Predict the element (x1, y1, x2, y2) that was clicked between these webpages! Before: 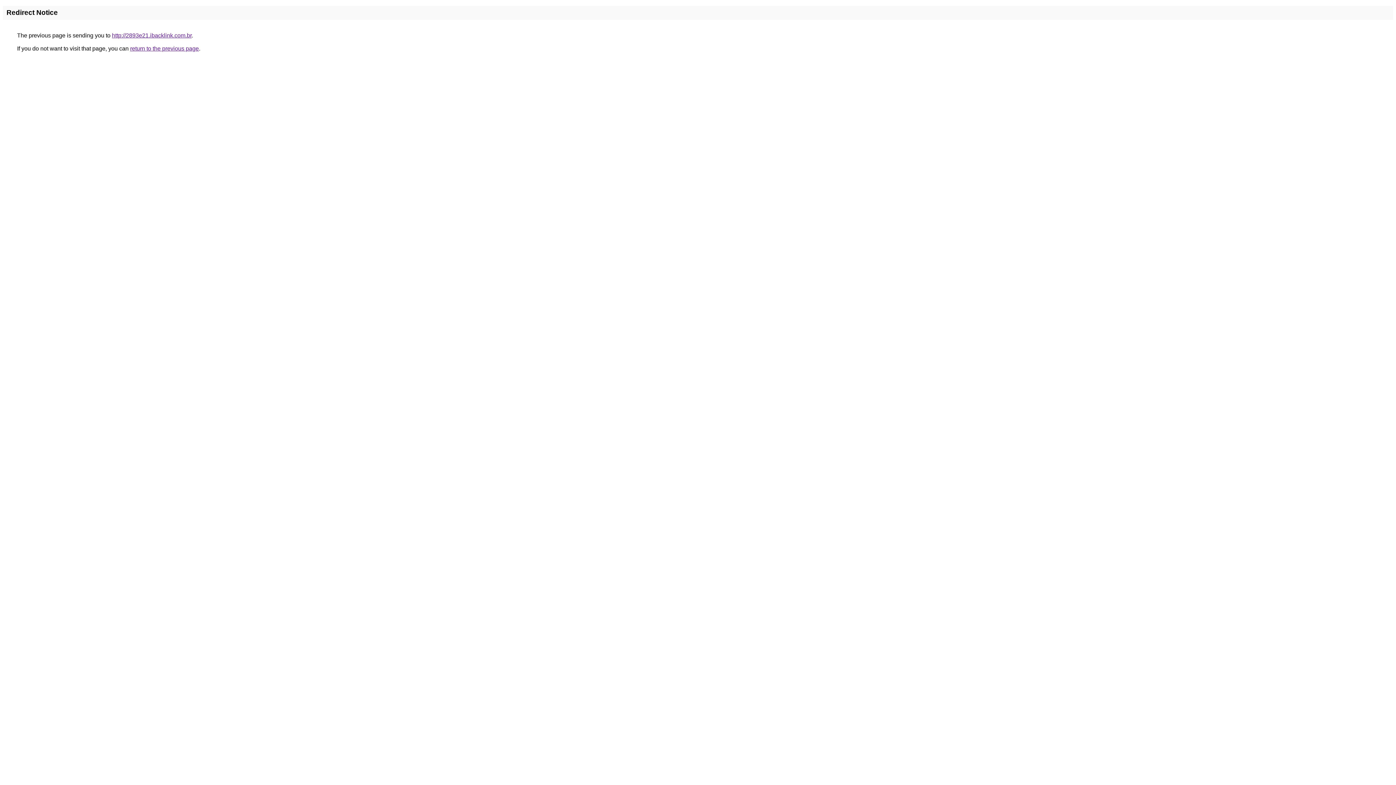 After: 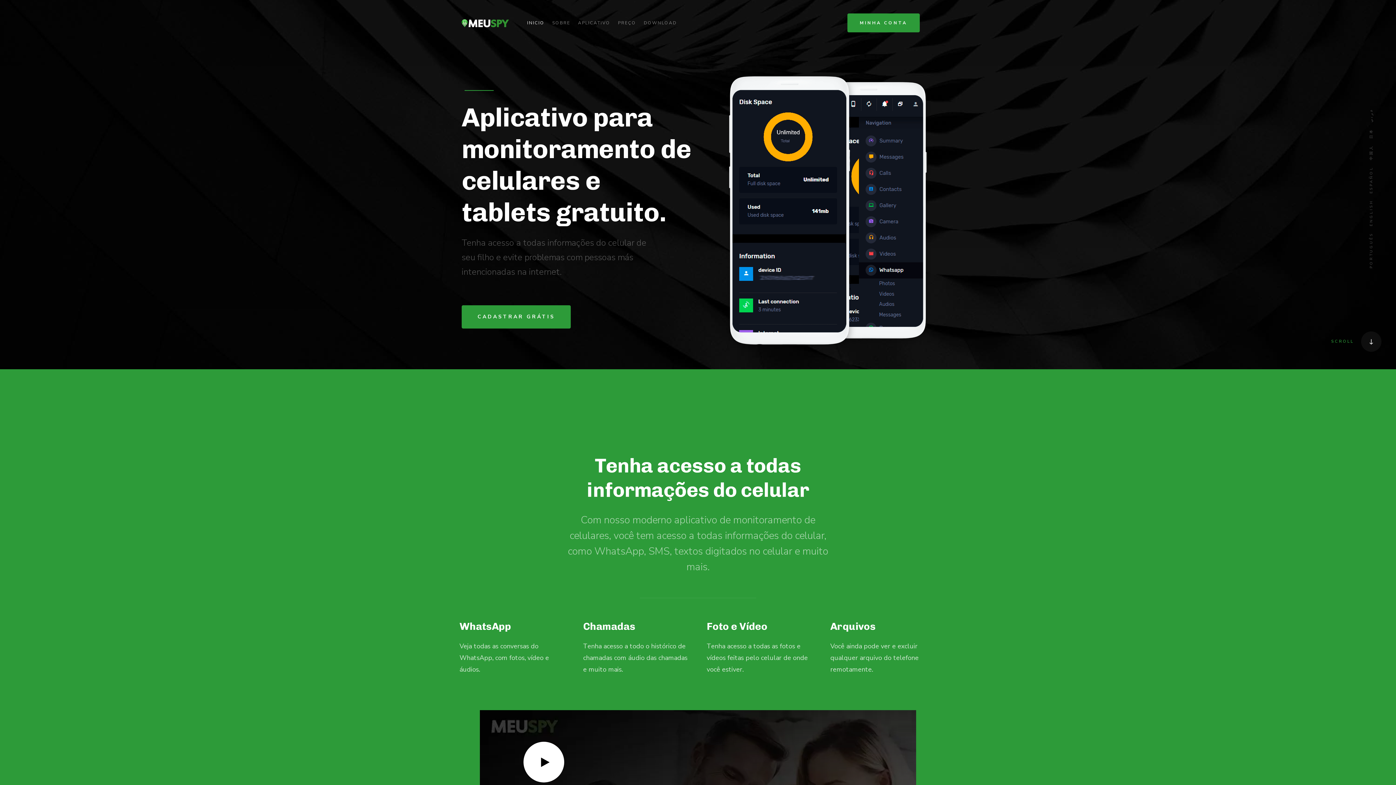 Action: bbox: (112, 32, 191, 38) label: http://2893e21.ibacklink.com.br